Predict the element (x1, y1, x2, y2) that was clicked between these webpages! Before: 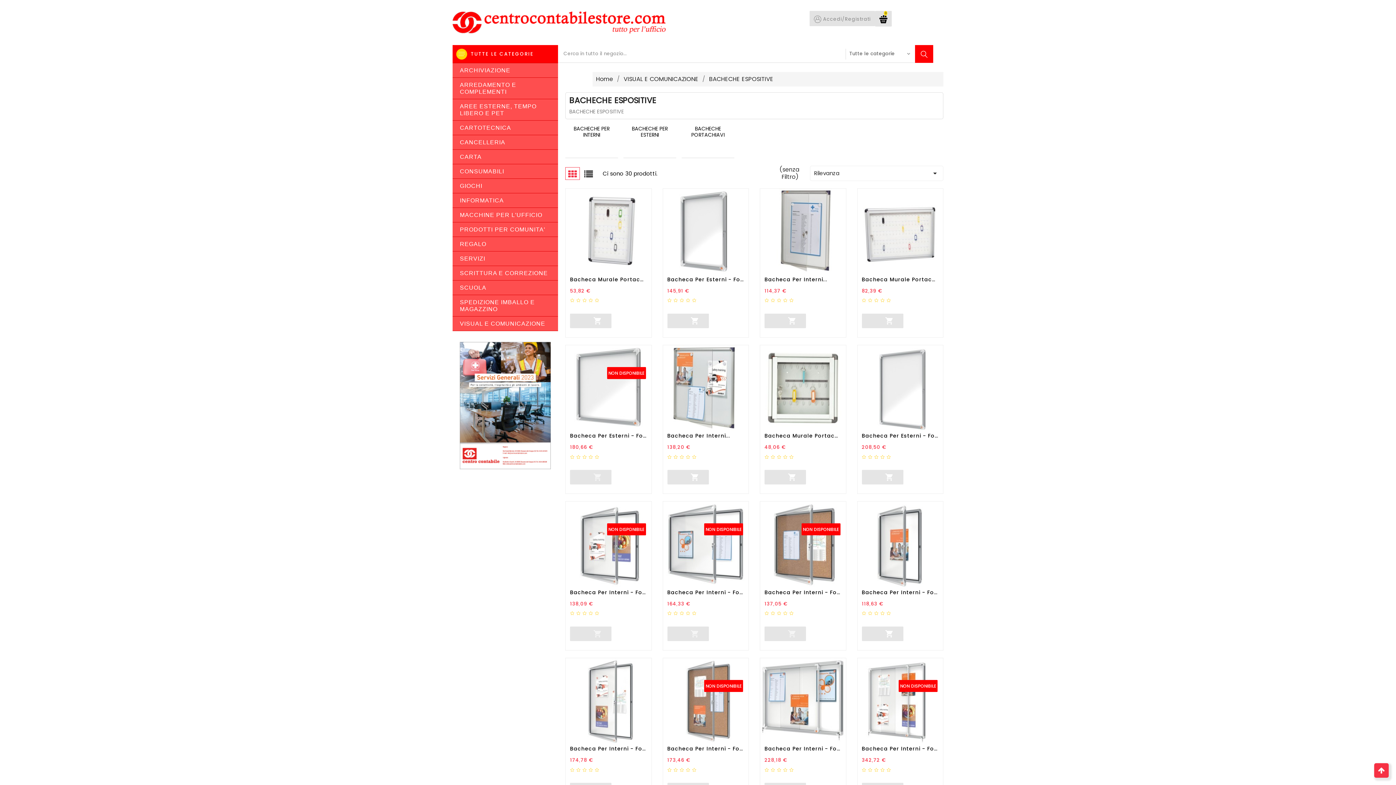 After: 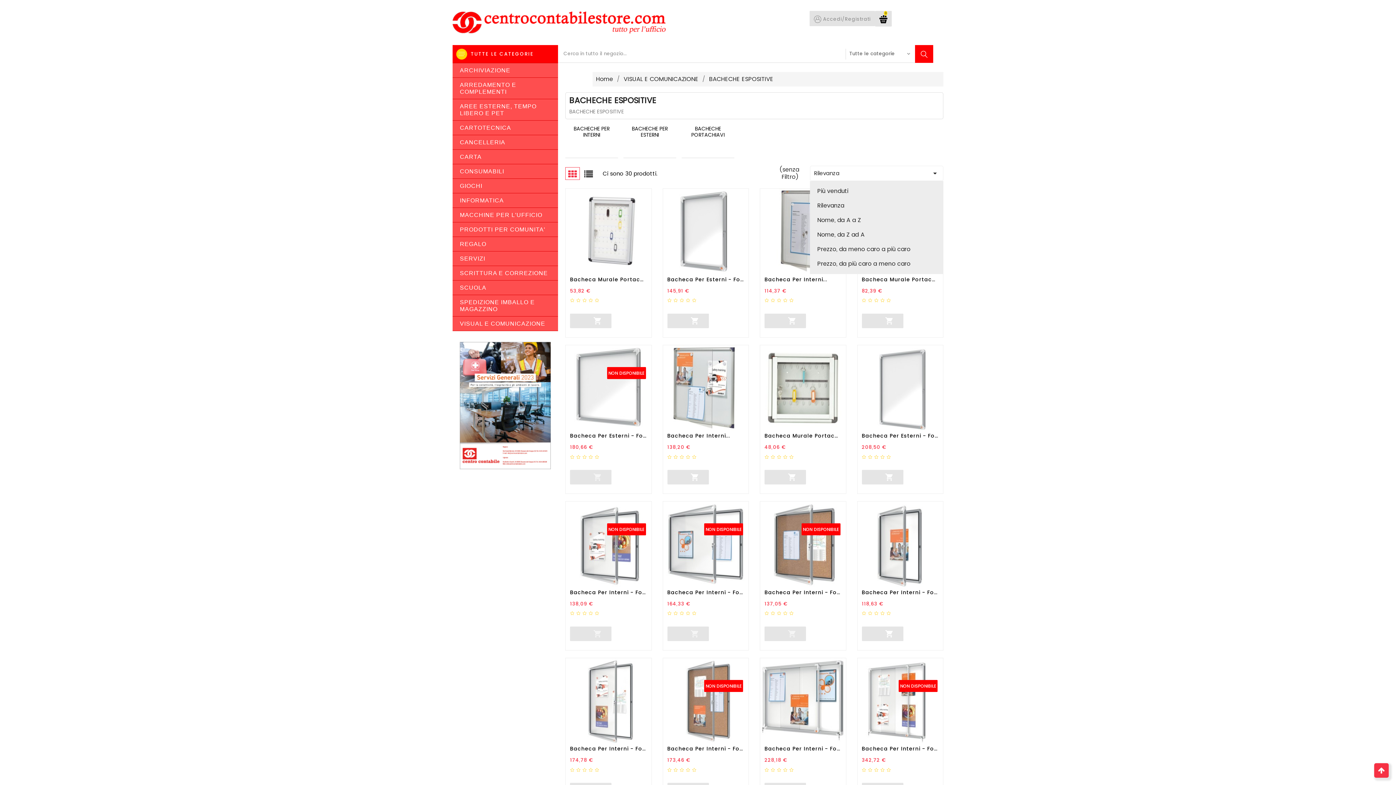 Action: bbox: (810, 165, 943, 181) label: Rilevanza
